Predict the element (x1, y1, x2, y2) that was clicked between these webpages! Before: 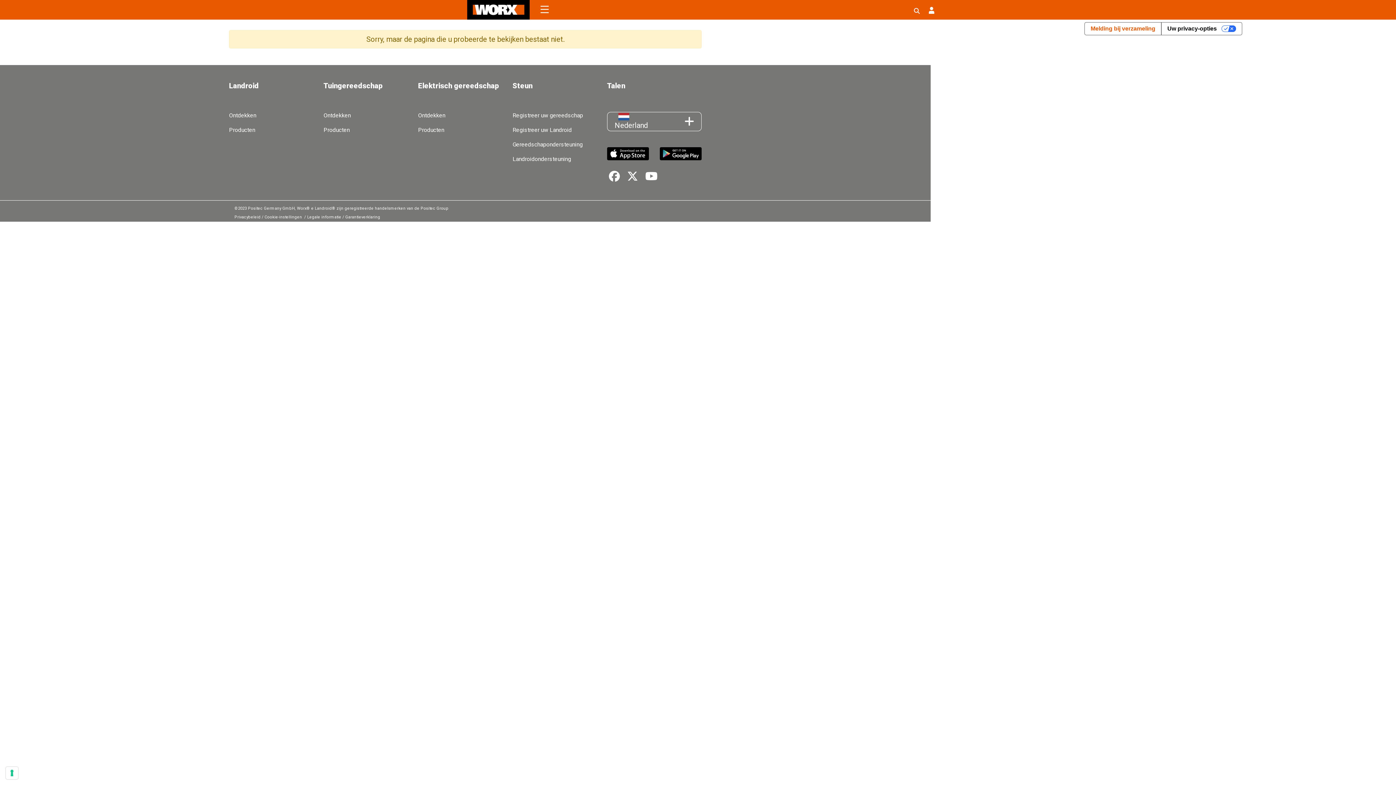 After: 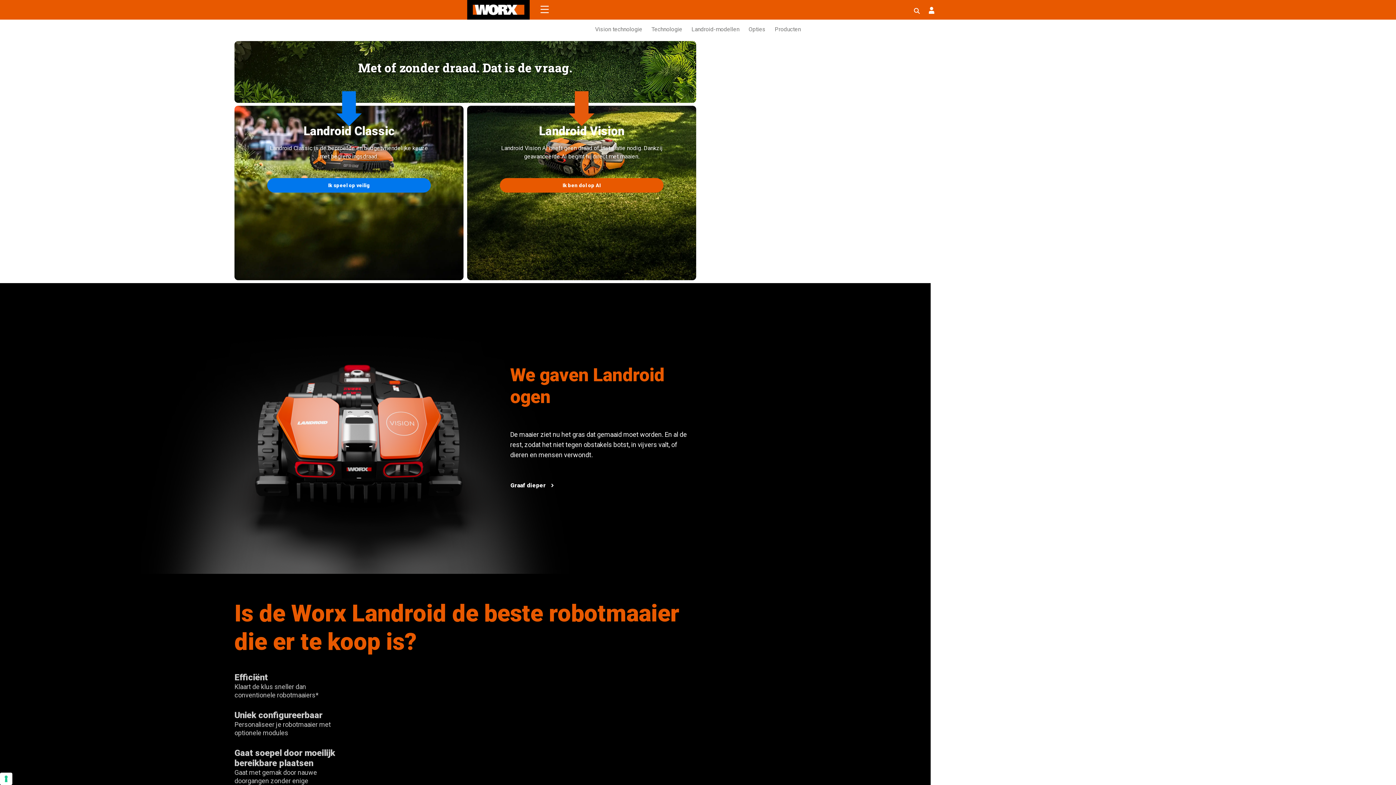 Action: label: Ontdekken bbox: (229, 112, 256, 118)